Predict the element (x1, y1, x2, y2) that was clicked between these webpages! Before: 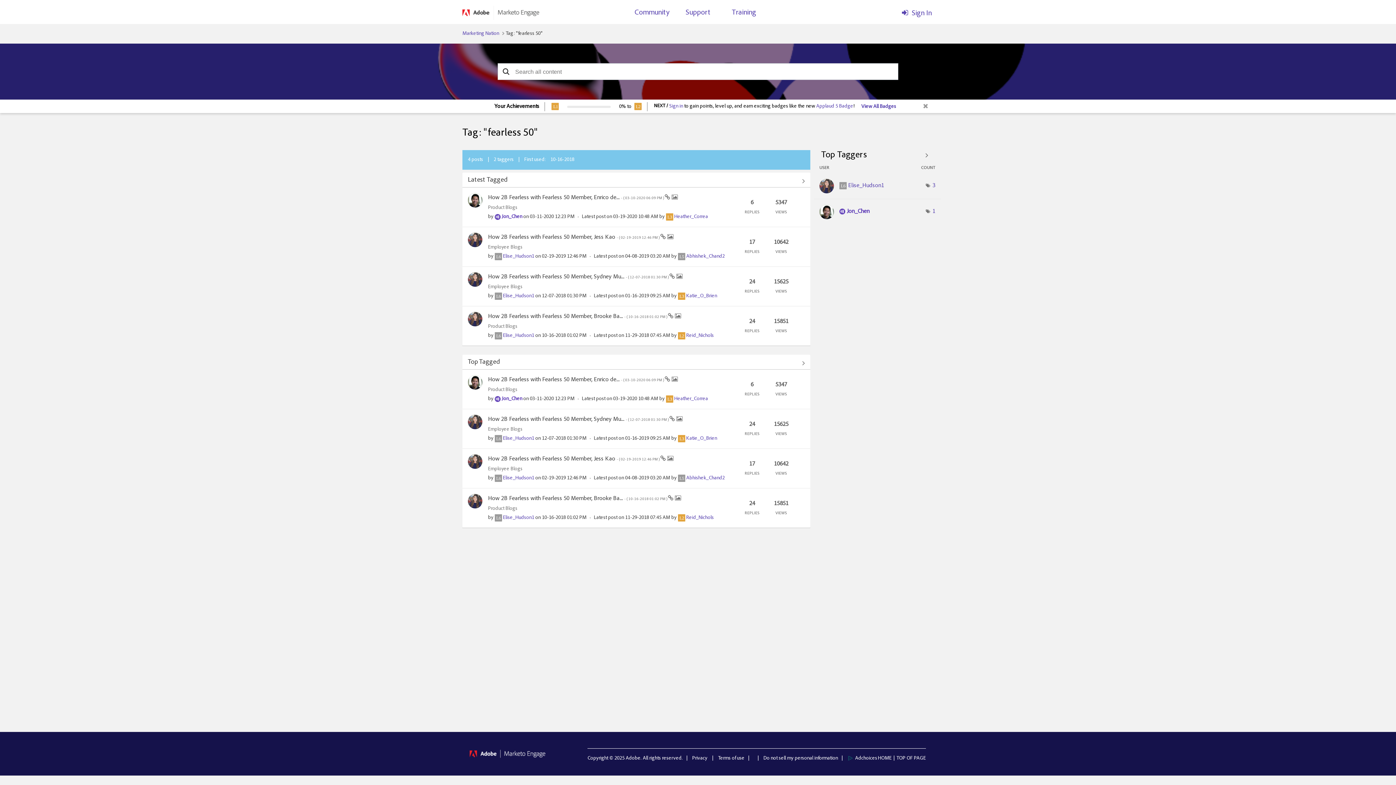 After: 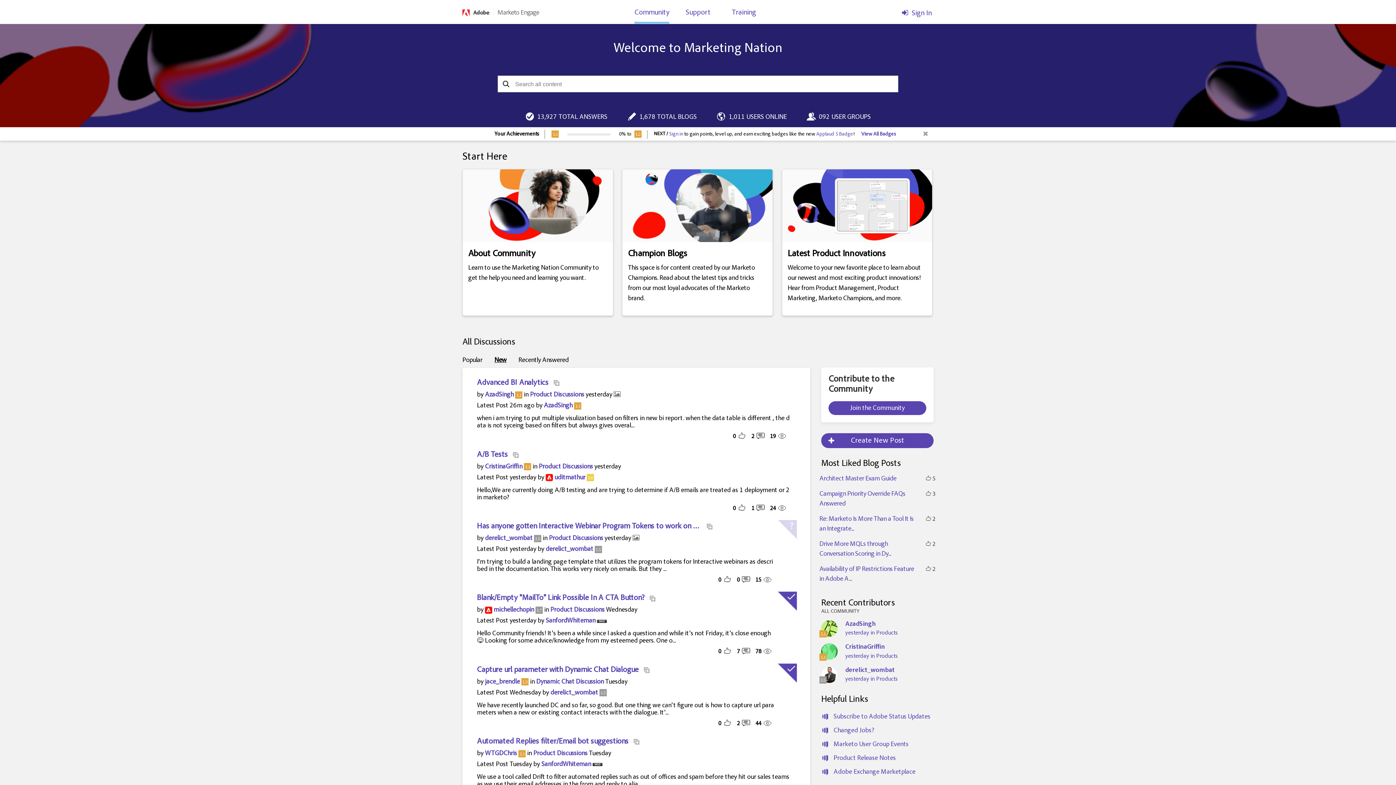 Action: bbox: (469, 749, 573, 758)